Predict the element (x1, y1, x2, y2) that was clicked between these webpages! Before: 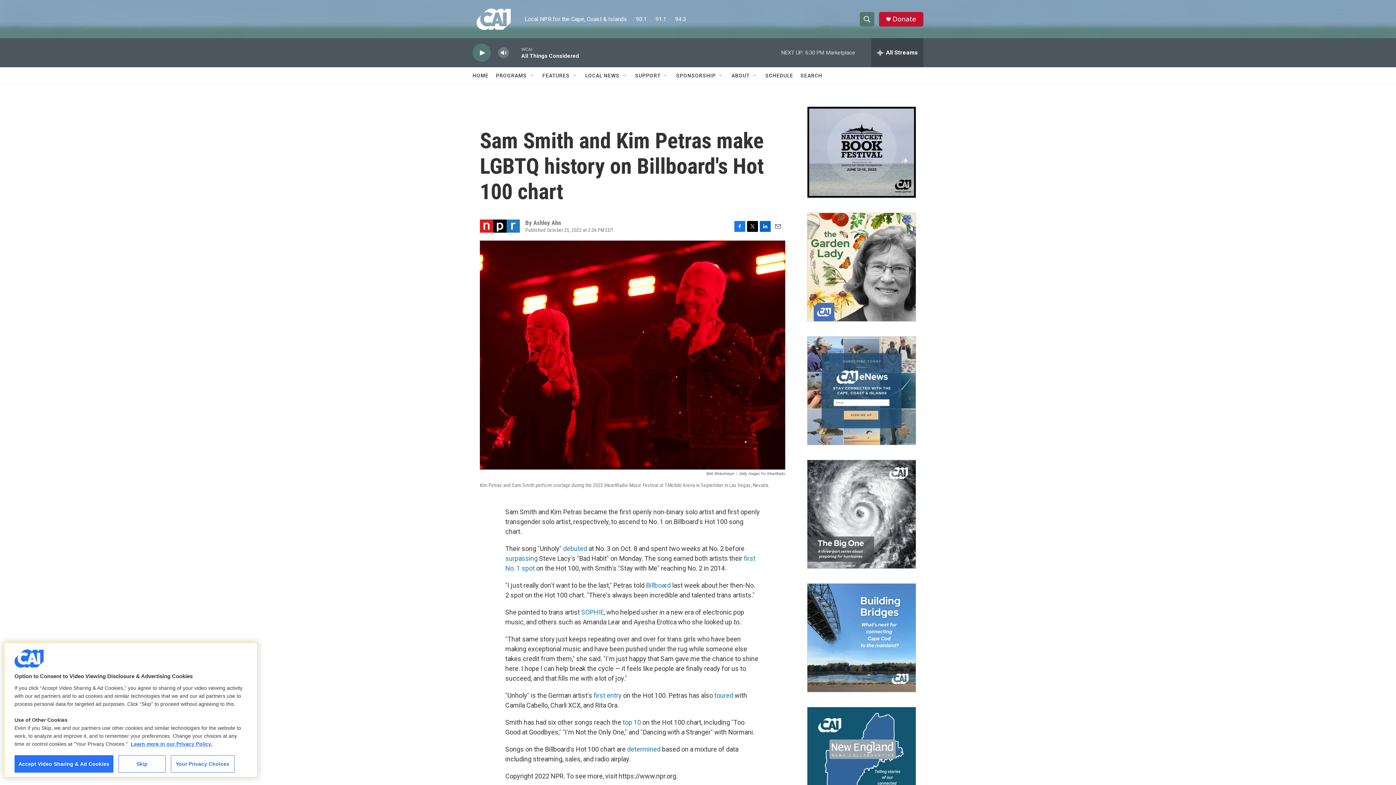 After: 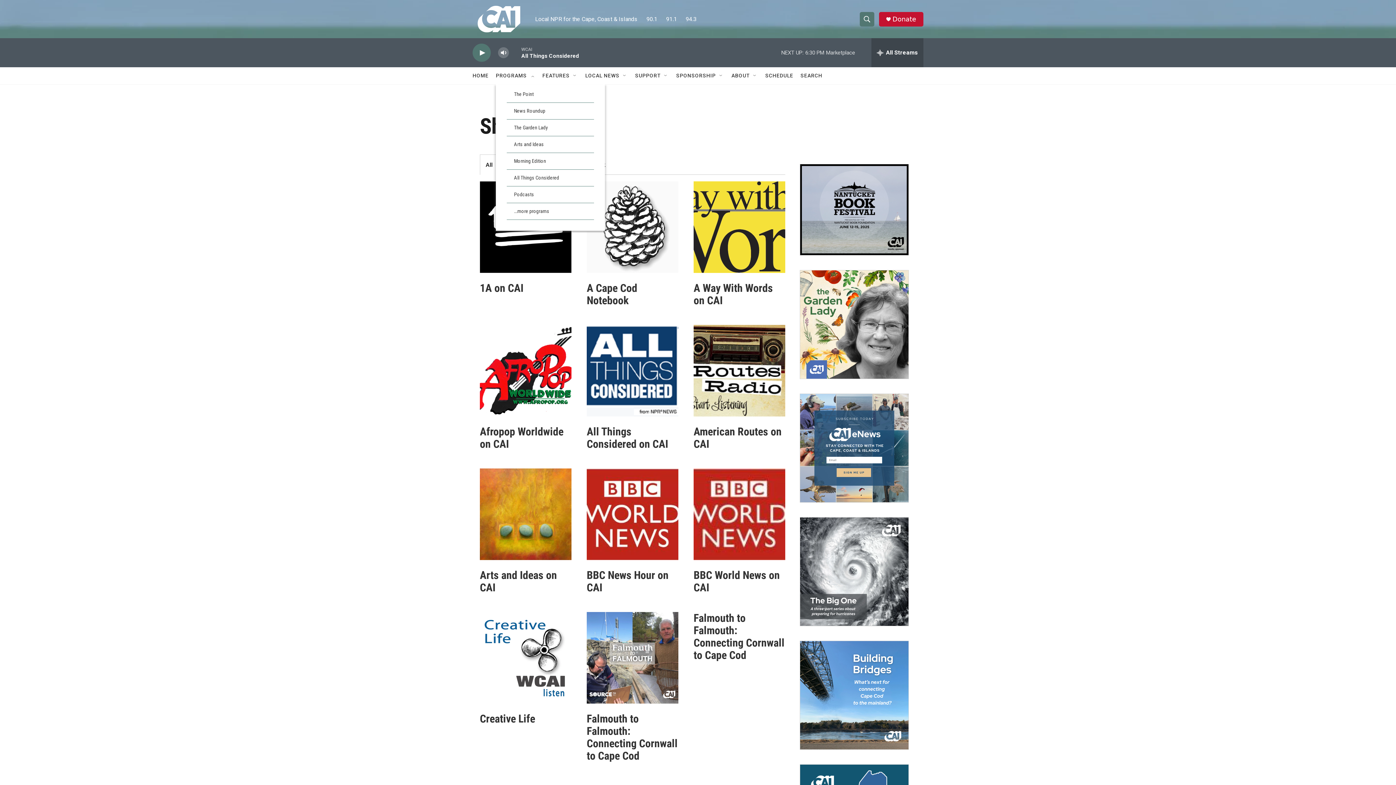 Action: label: PROGRAMS bbox: (496, 67, 526, 84)